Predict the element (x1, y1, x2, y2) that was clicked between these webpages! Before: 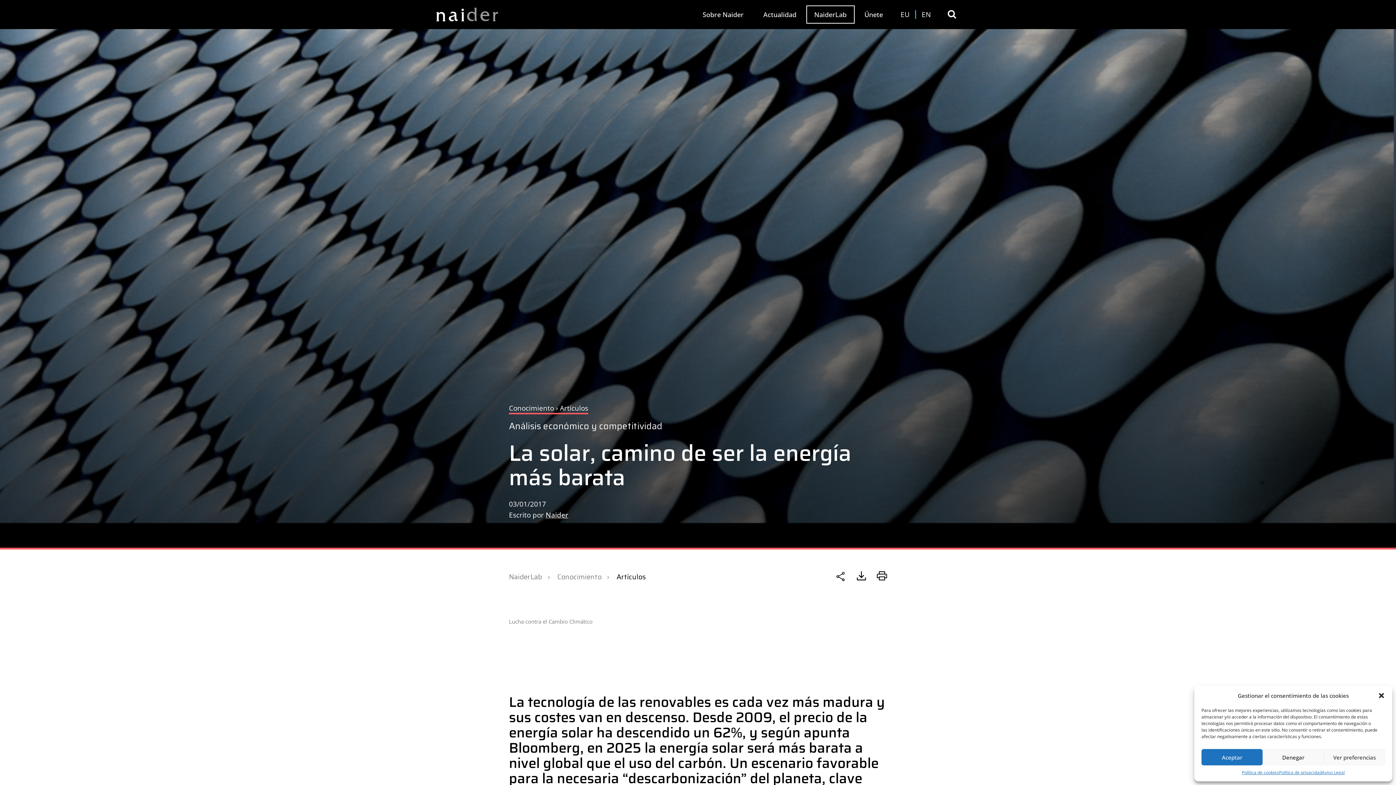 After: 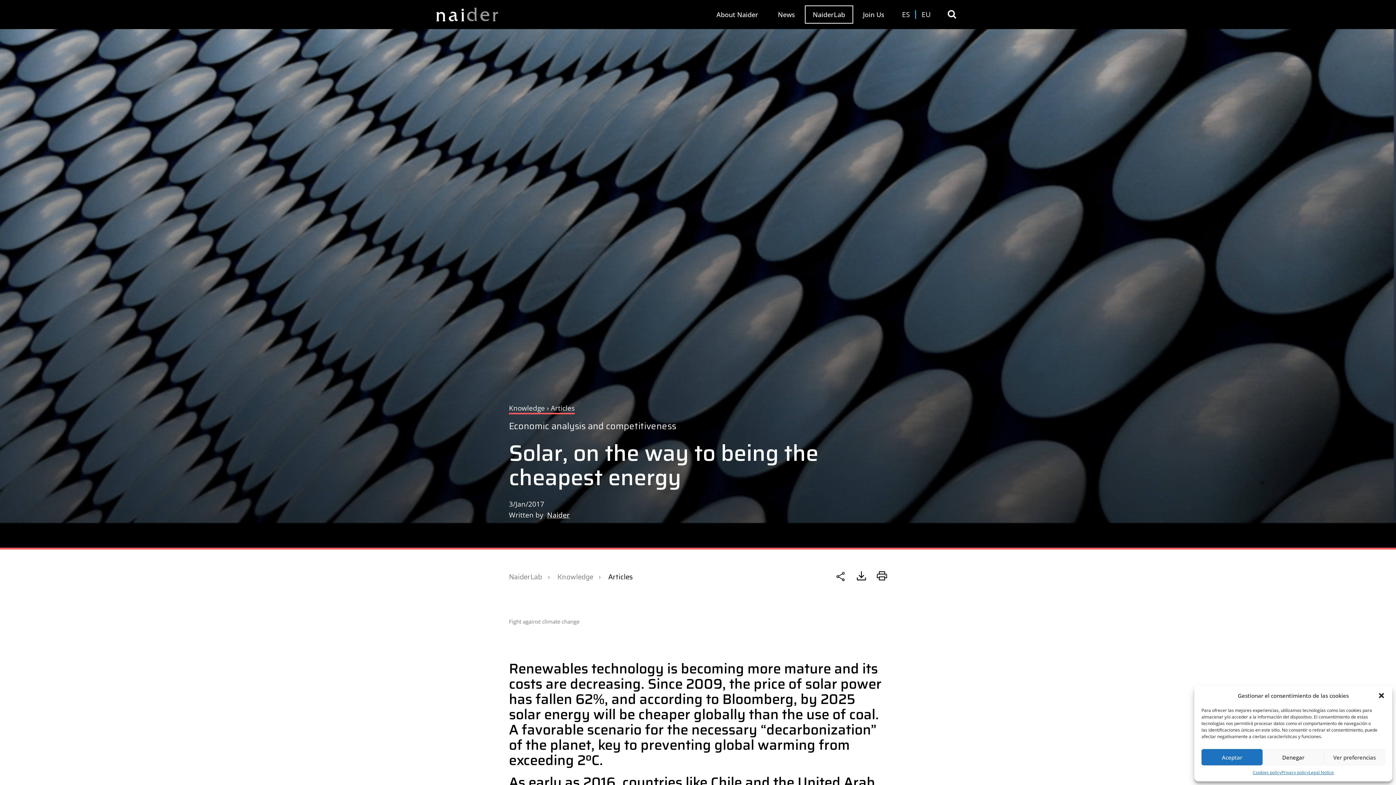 Action: bbox: (916, 10, 940, 18) label: EN